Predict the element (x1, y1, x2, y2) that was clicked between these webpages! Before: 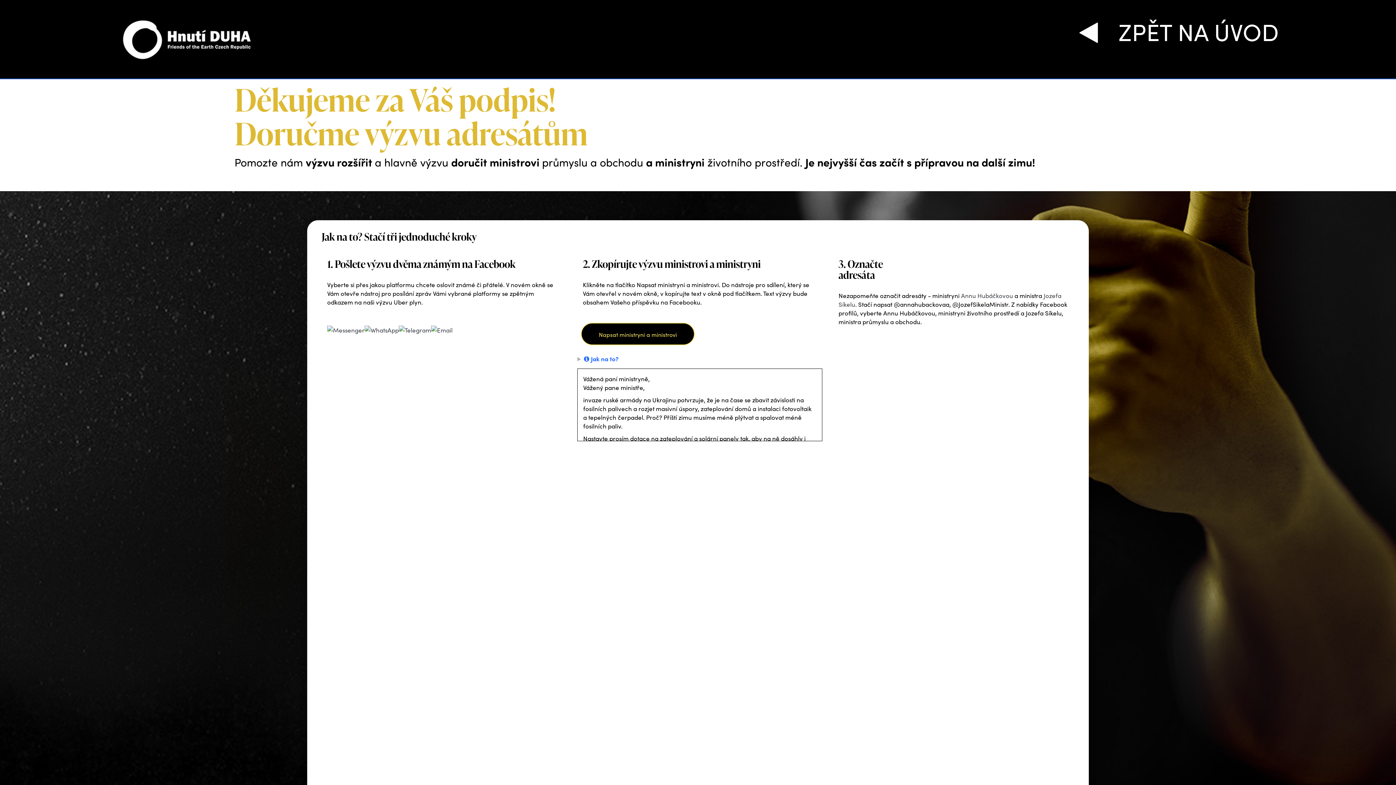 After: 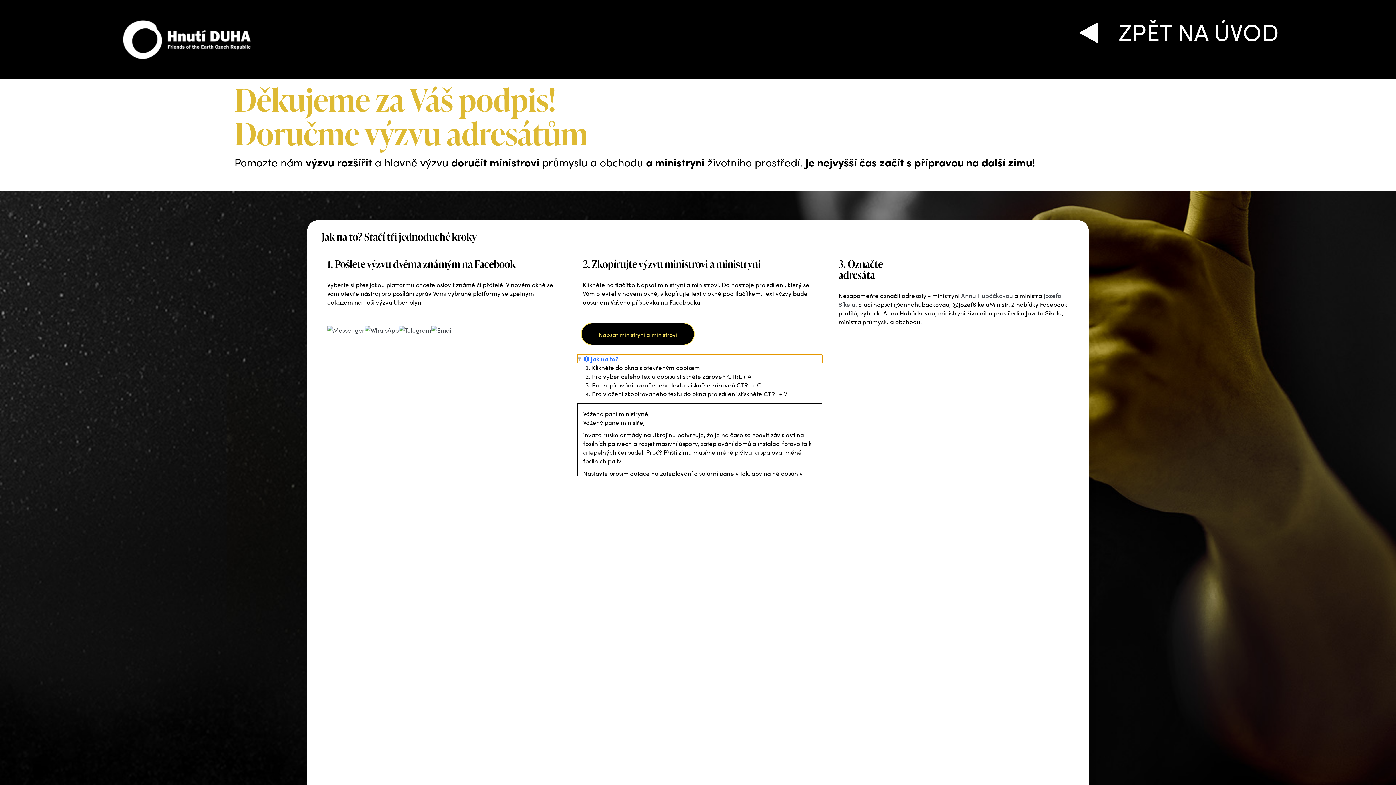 Action: label:  Jak na to? bbox: (577, 354, 822, 363)